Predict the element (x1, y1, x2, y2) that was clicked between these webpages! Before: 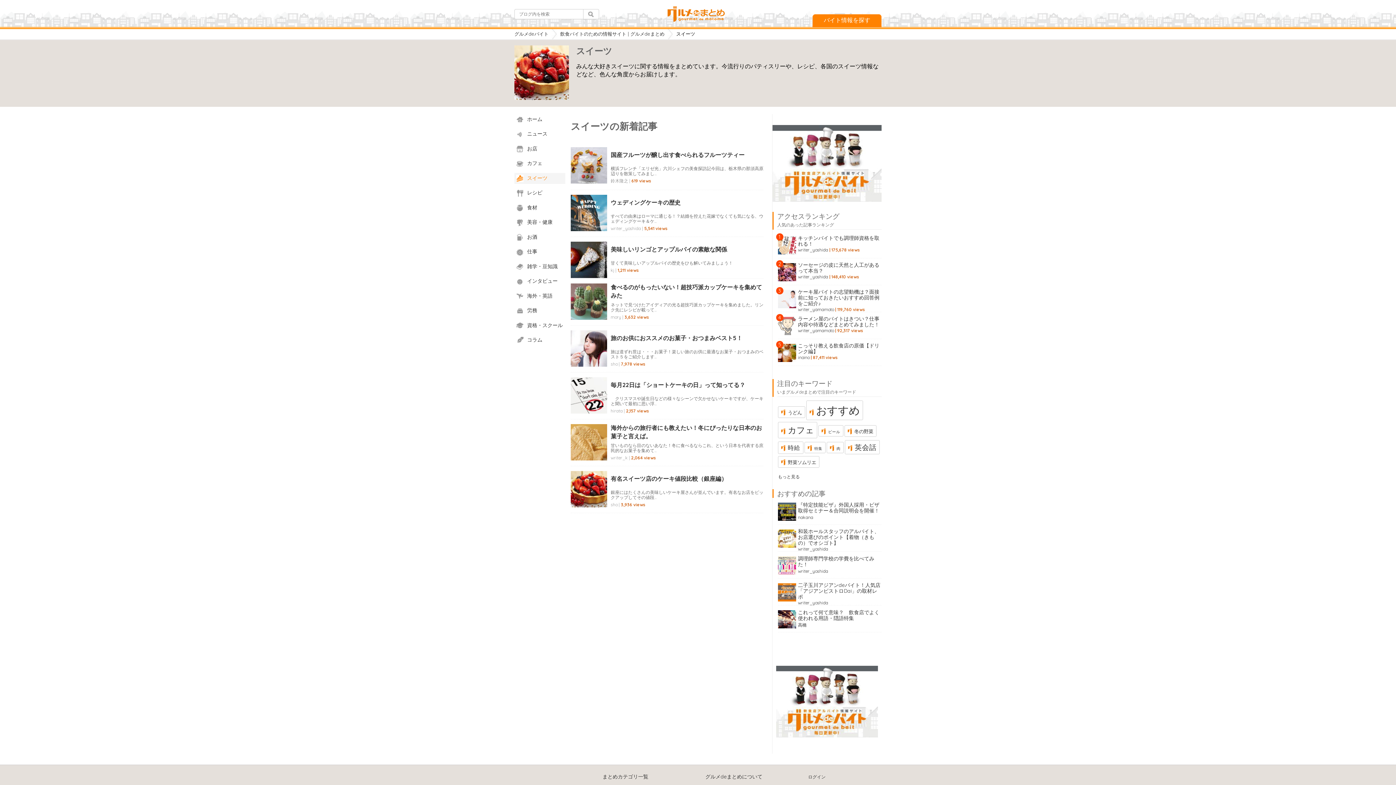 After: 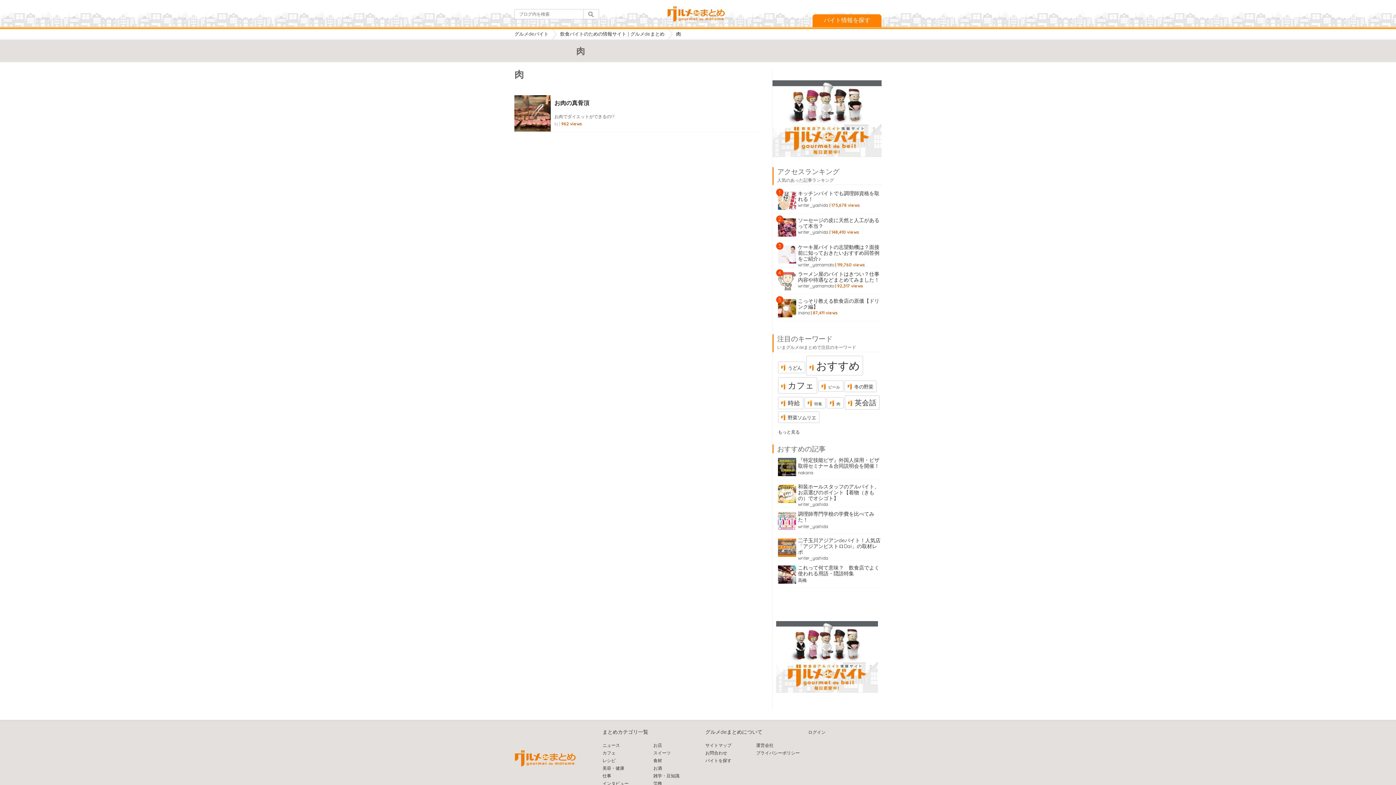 Action: bbox: (826, 442, 844, 453) label: 肉